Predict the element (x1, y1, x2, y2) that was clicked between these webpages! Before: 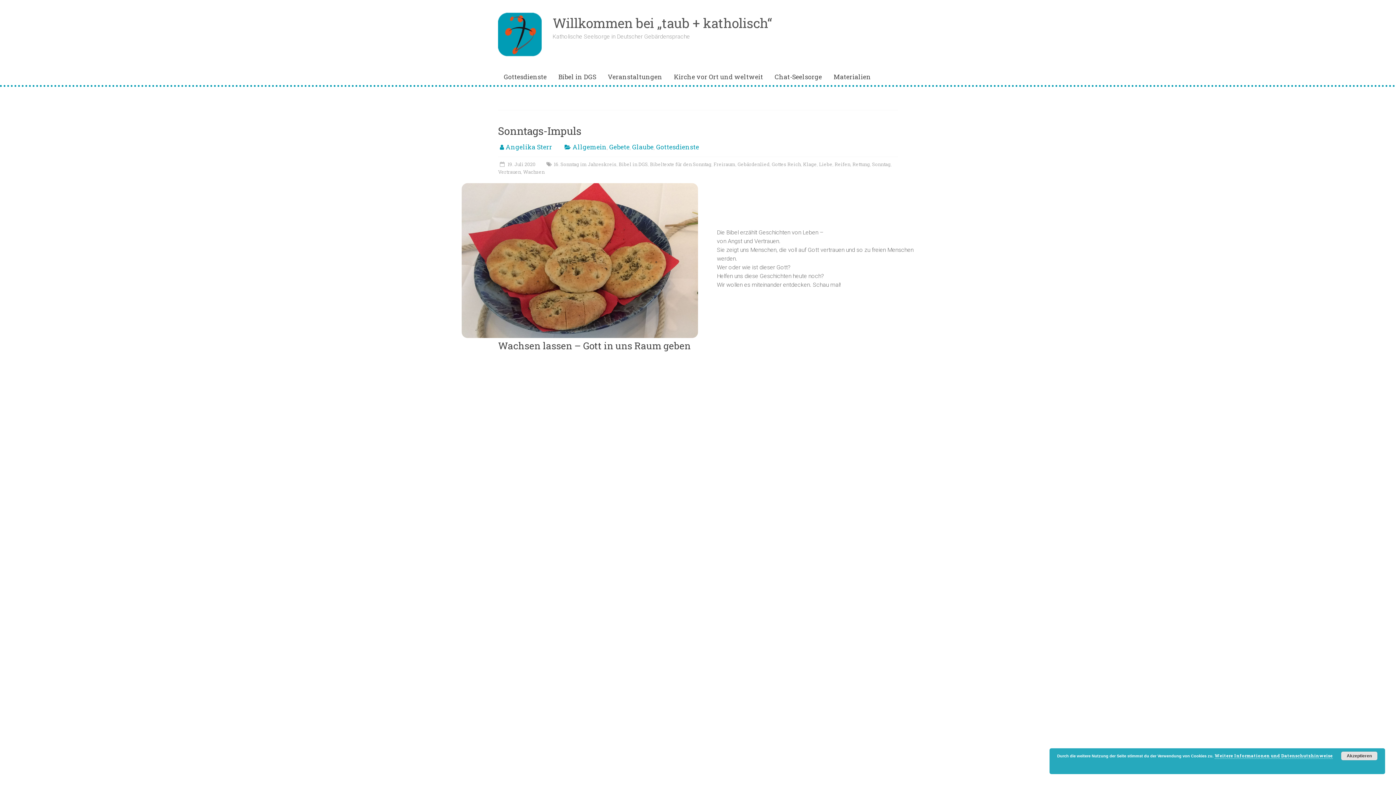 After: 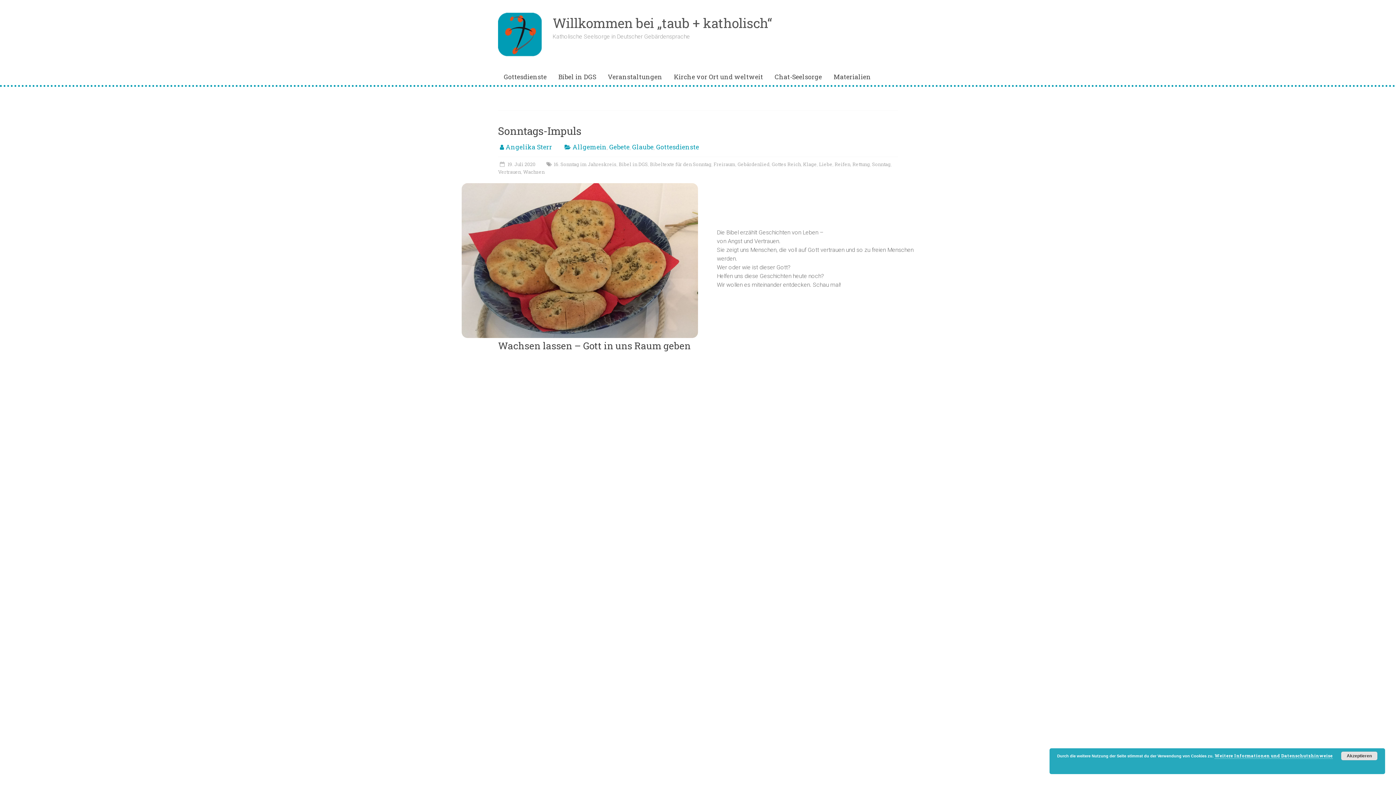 Action: label: Freiraum bbox: (713, 161, 735, 167)